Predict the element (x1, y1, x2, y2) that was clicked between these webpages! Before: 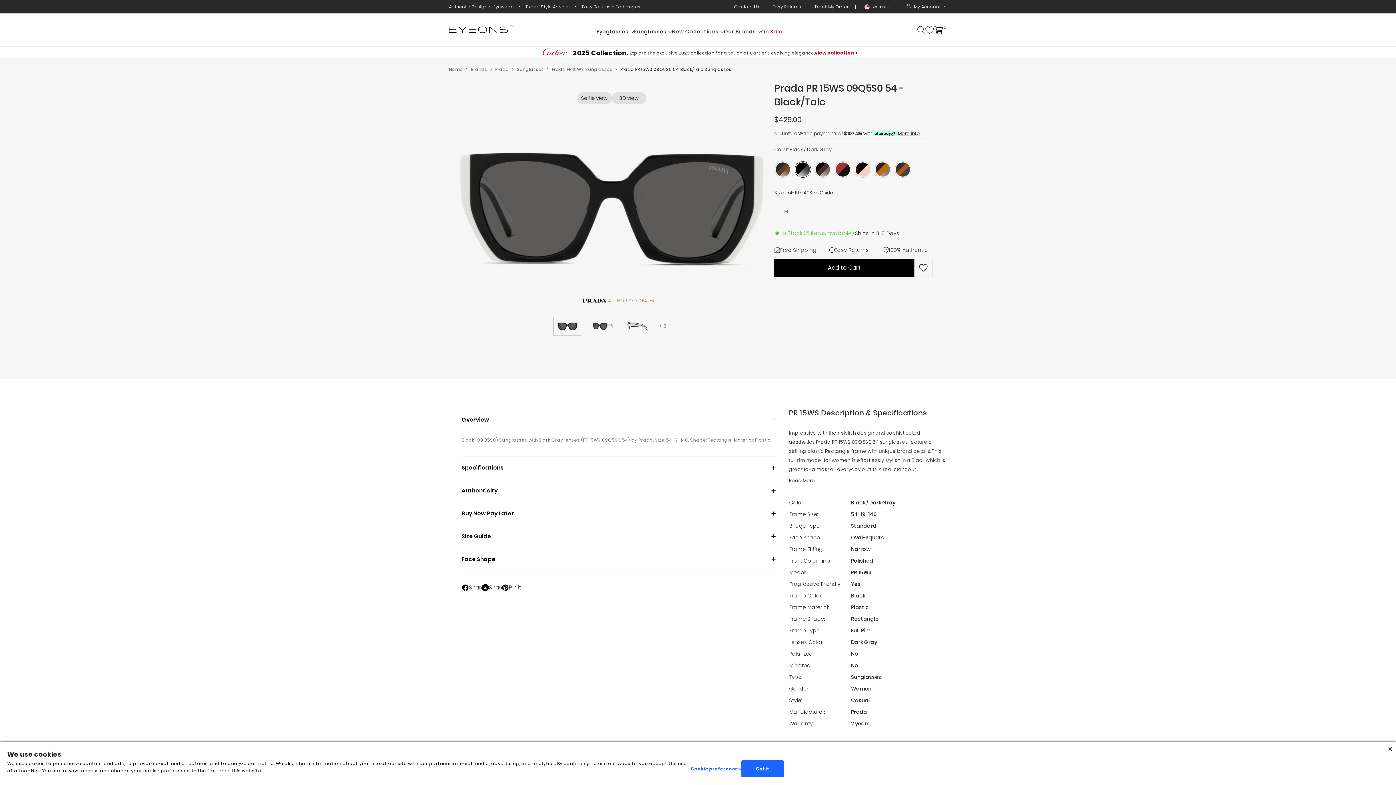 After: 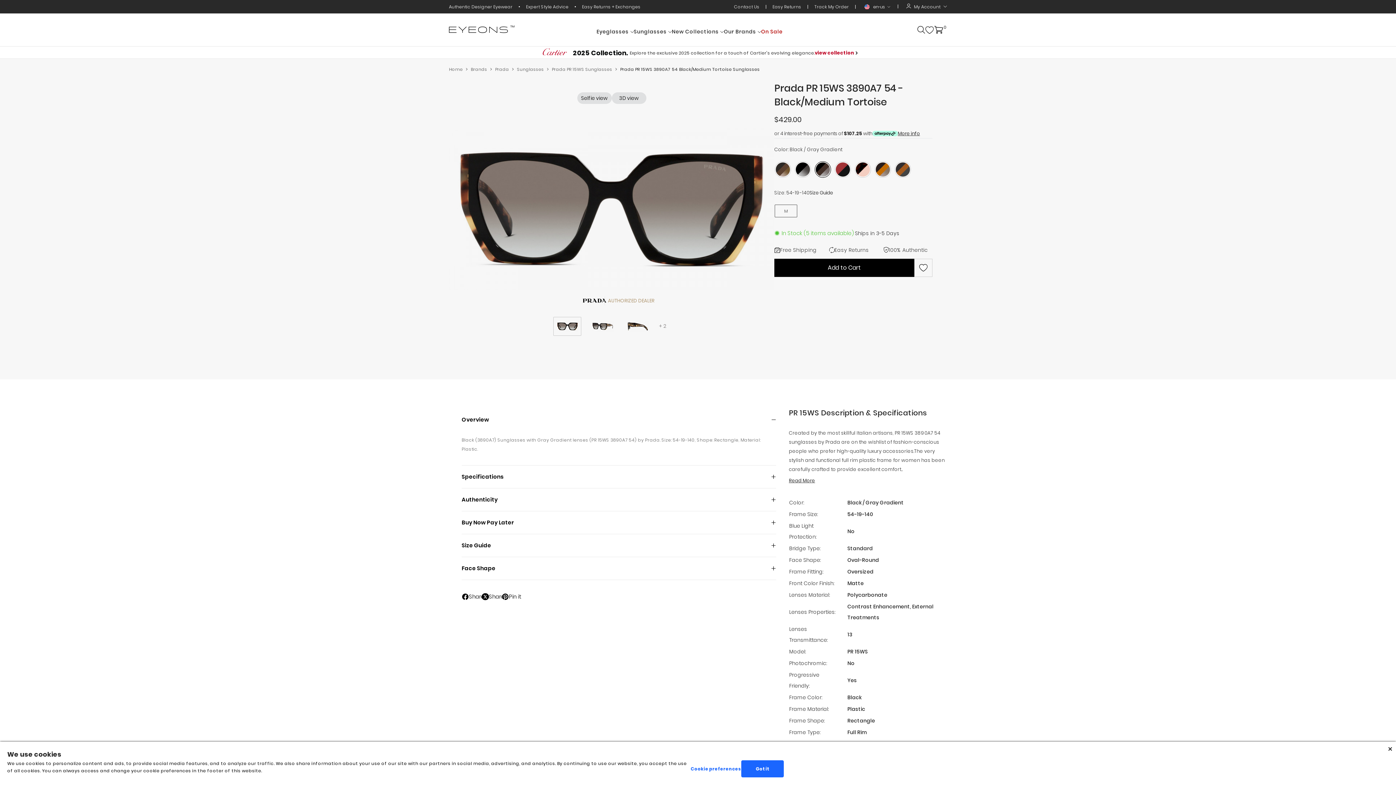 Action: bbox: (814, 161, 831, 177)